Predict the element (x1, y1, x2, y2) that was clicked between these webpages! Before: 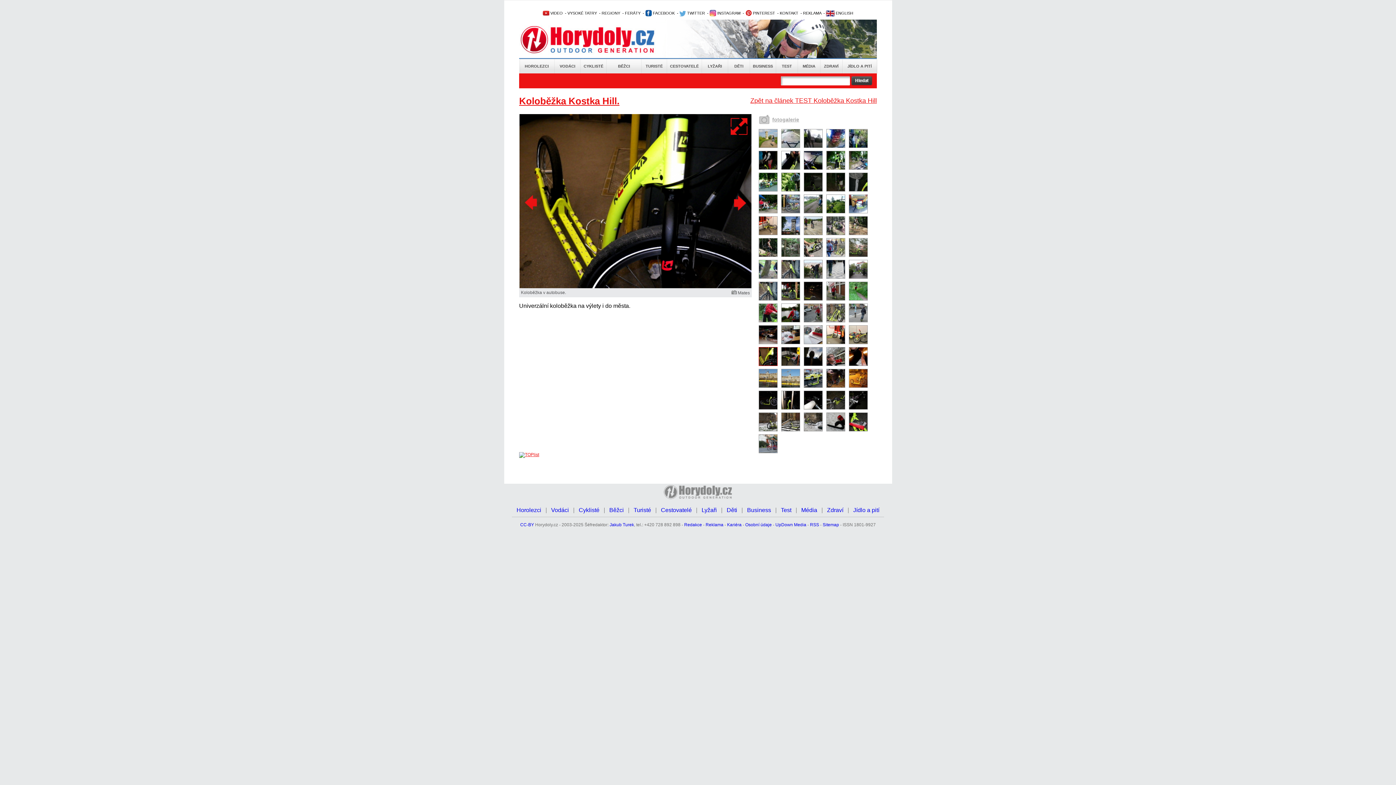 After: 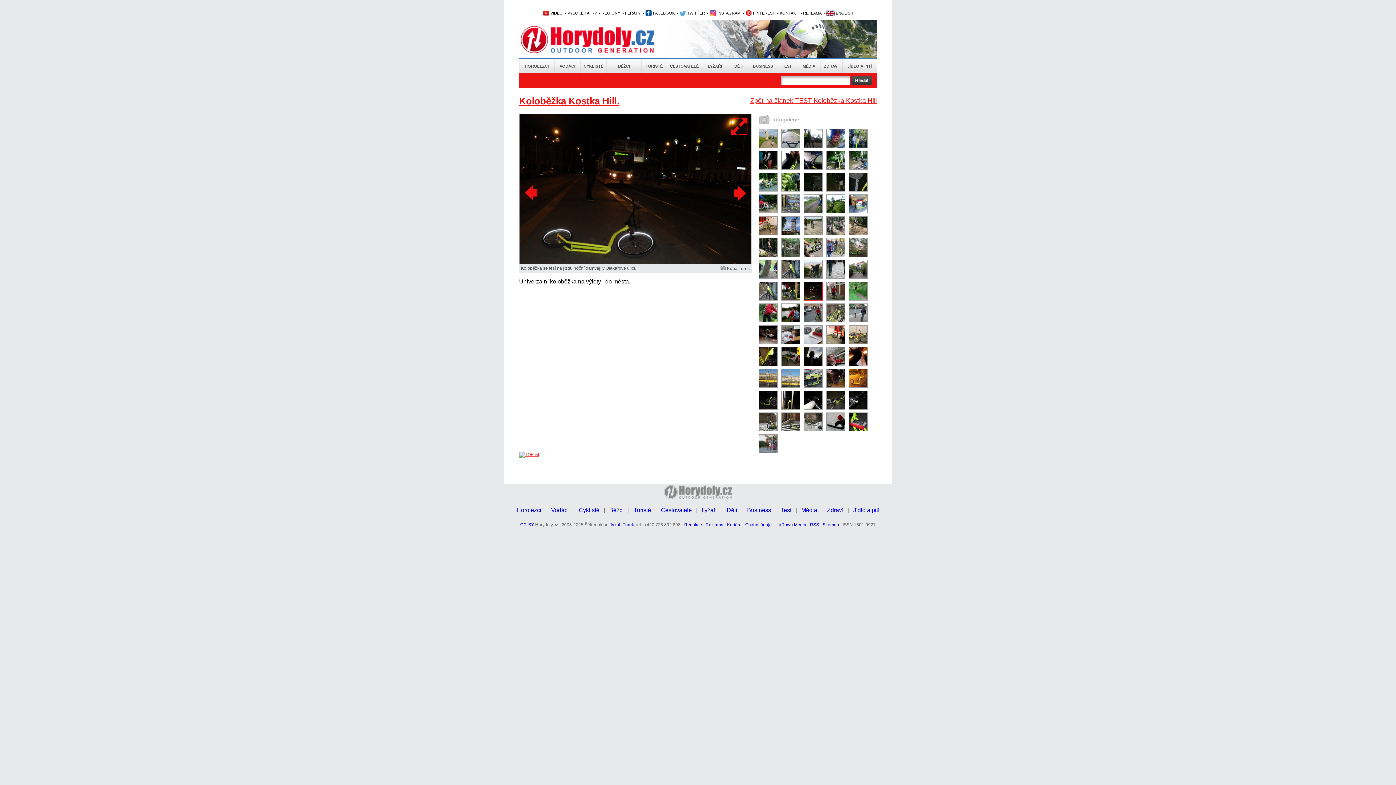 Action: bbox: (804, 296, 823, 301)